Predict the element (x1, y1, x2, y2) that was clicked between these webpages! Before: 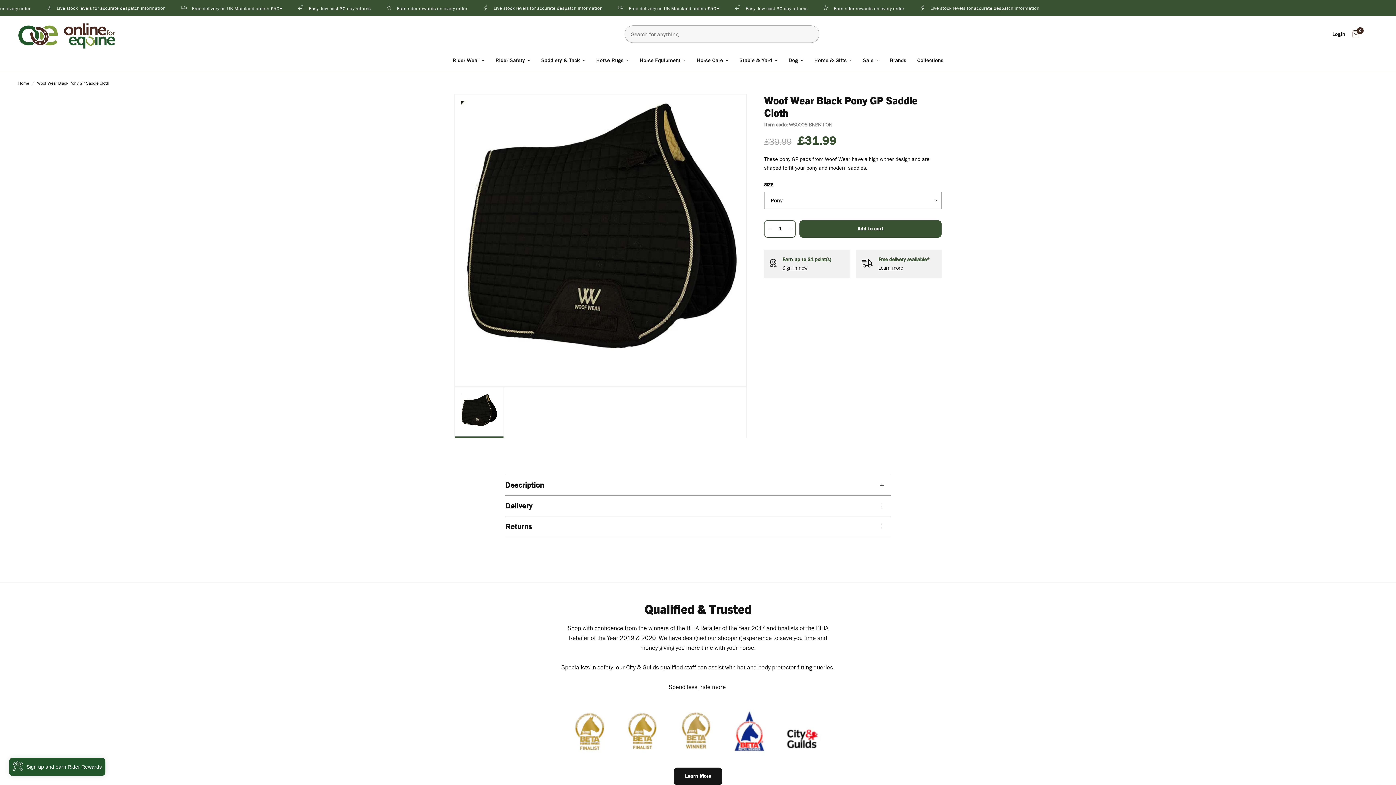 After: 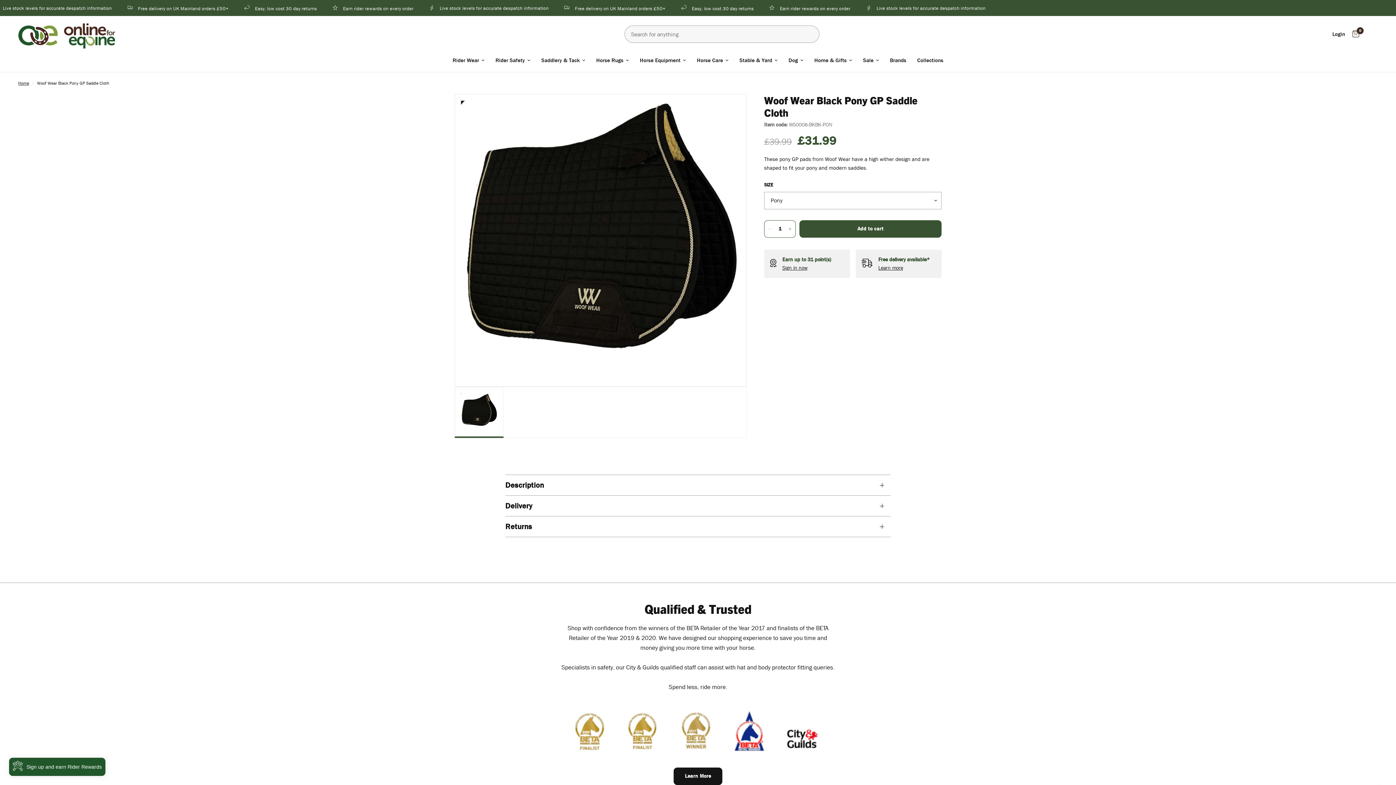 Action: label: Learn more bbox: (878, 264, 903, 271)